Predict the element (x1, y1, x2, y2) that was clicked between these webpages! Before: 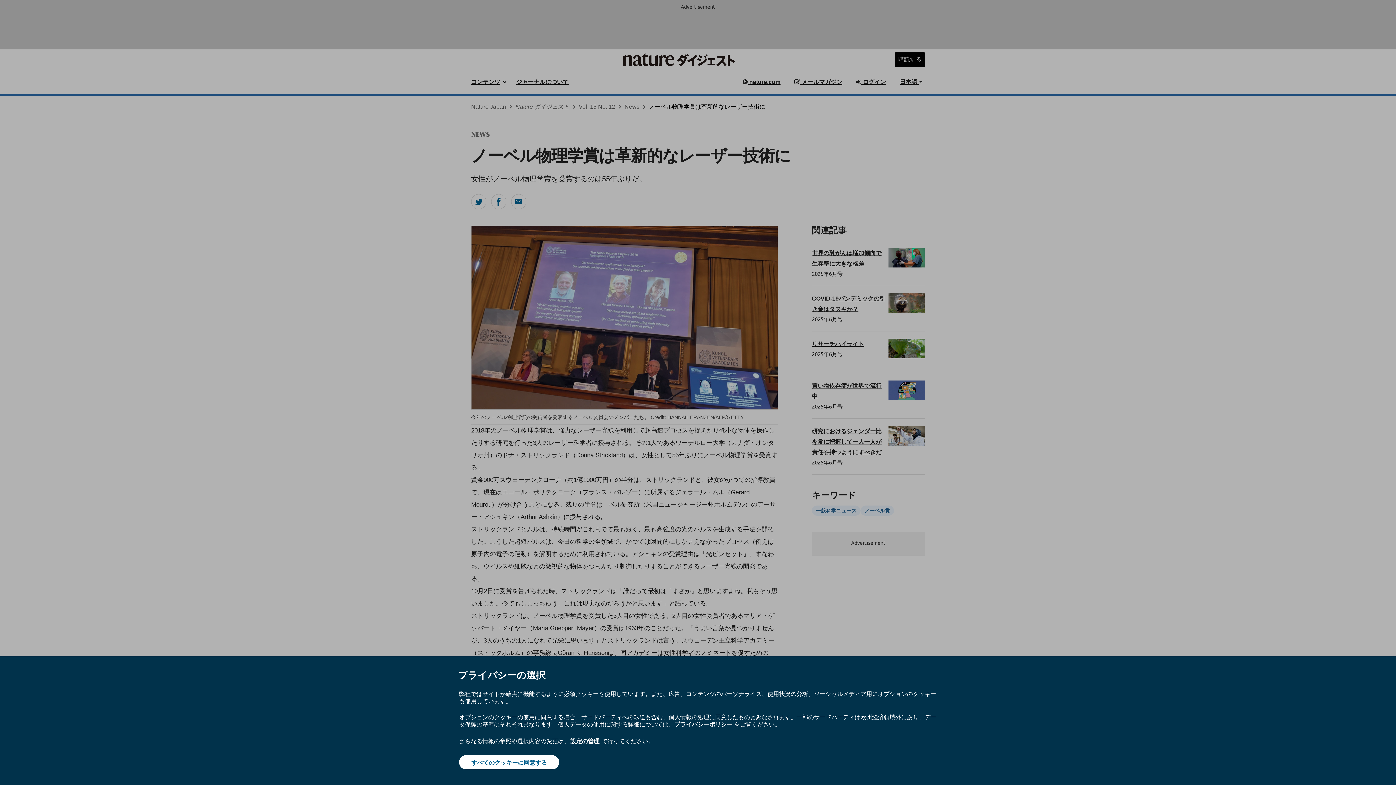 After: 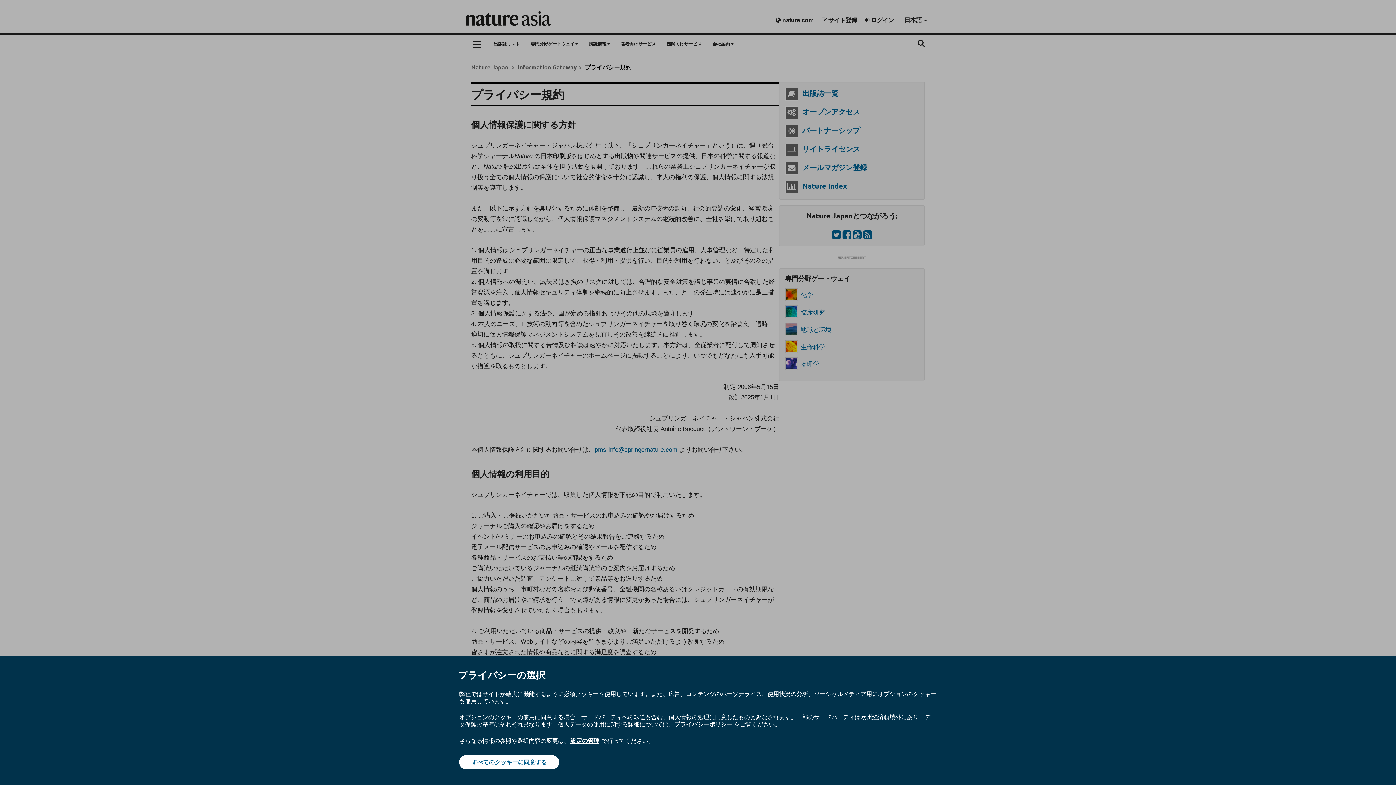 Action: label: プライバシーポリシー bbox: (674, 720, 732, 728)